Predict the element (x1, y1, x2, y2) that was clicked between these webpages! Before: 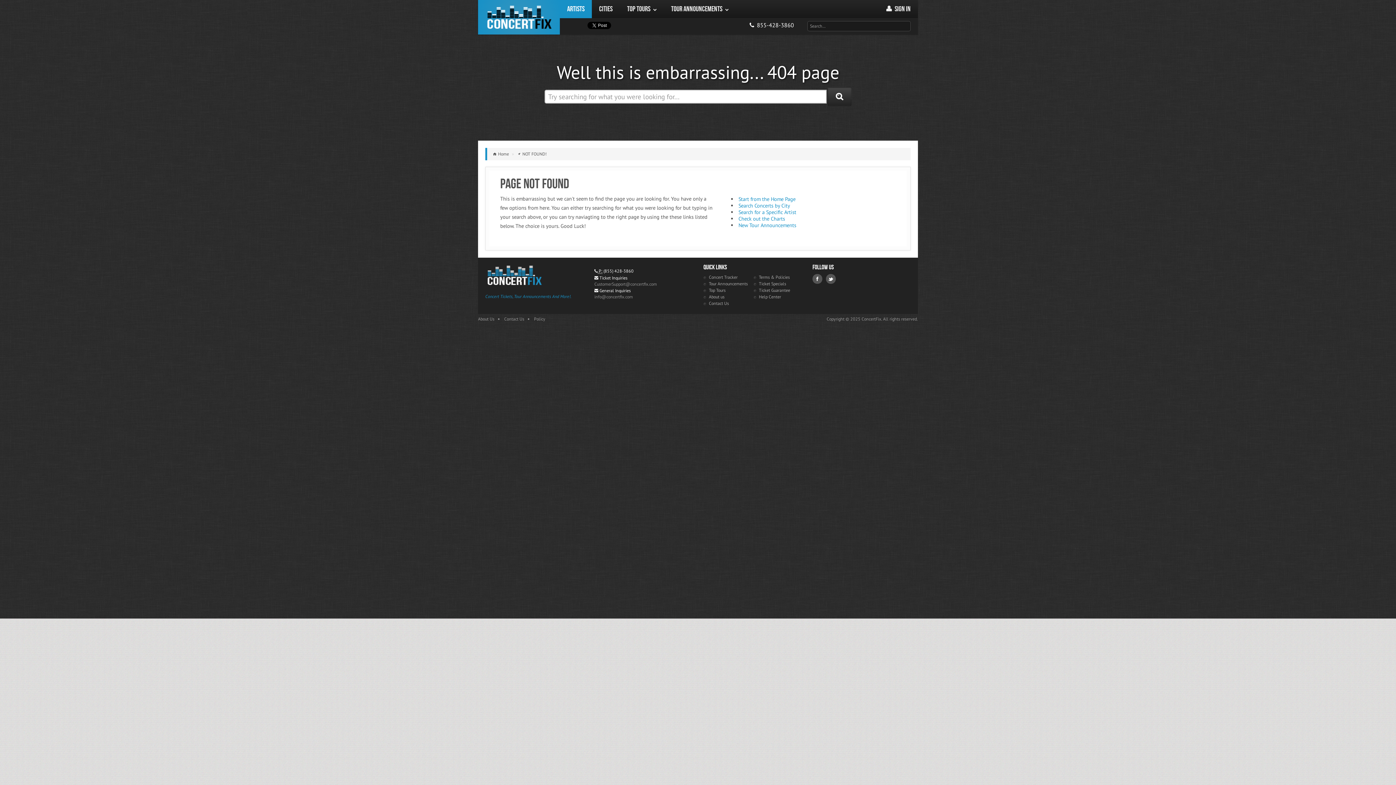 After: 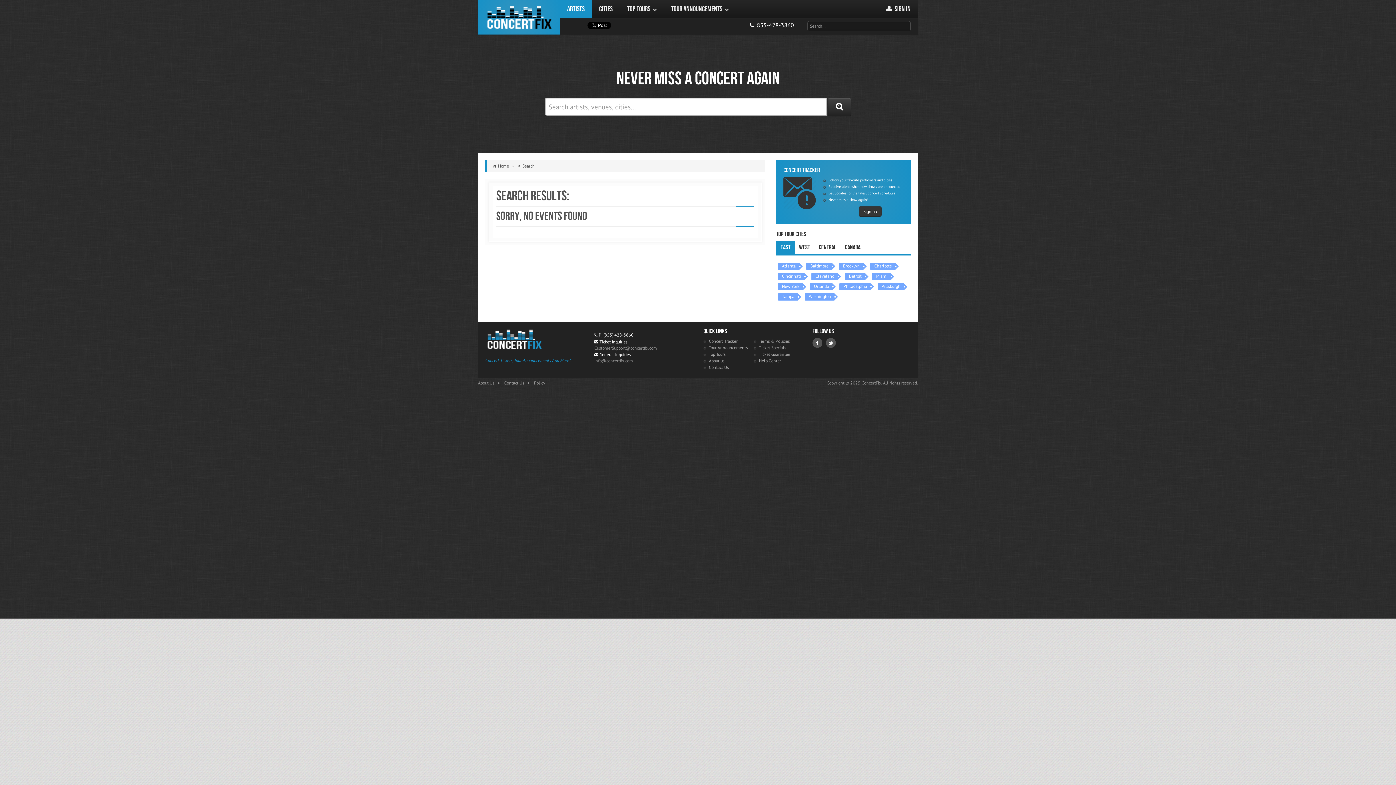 Action: bbox: (828, 87, 851, 106)